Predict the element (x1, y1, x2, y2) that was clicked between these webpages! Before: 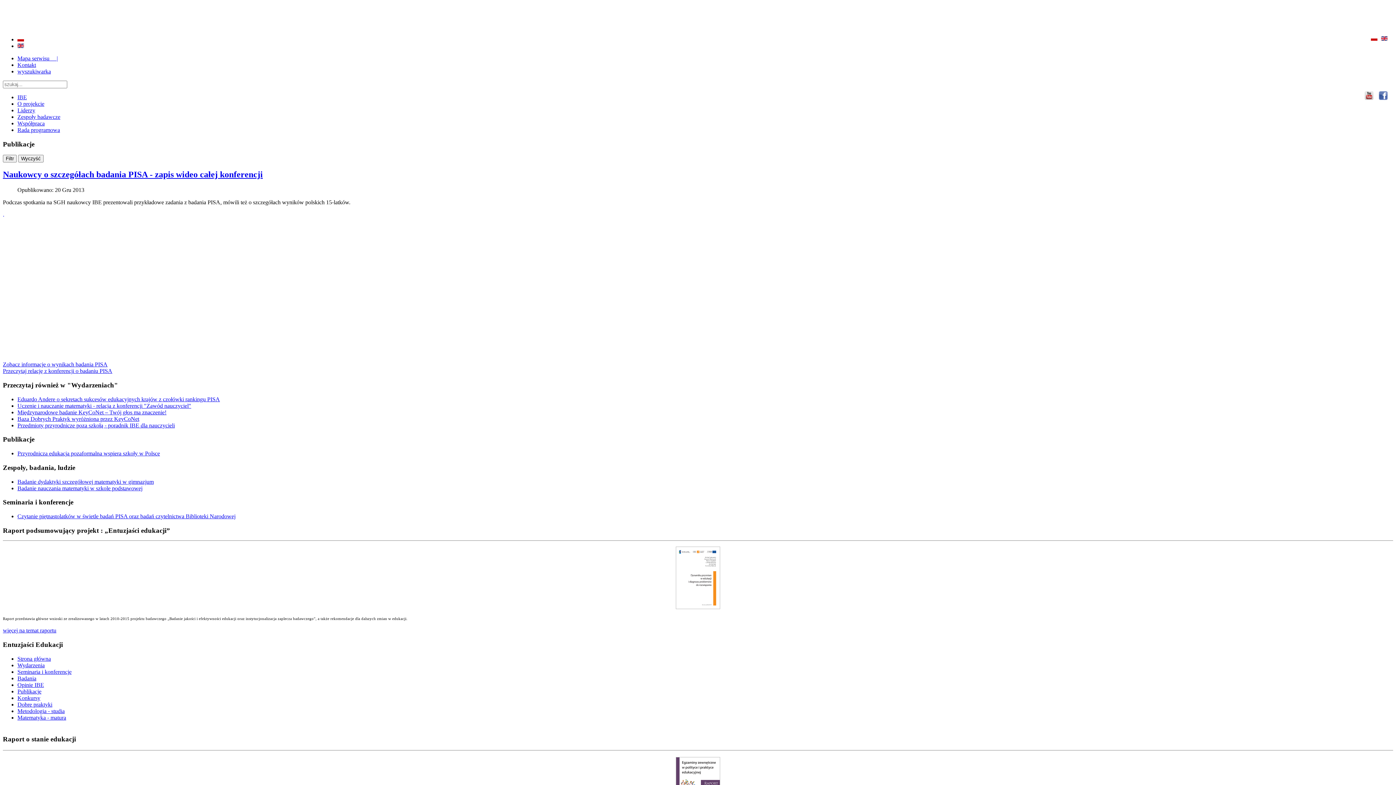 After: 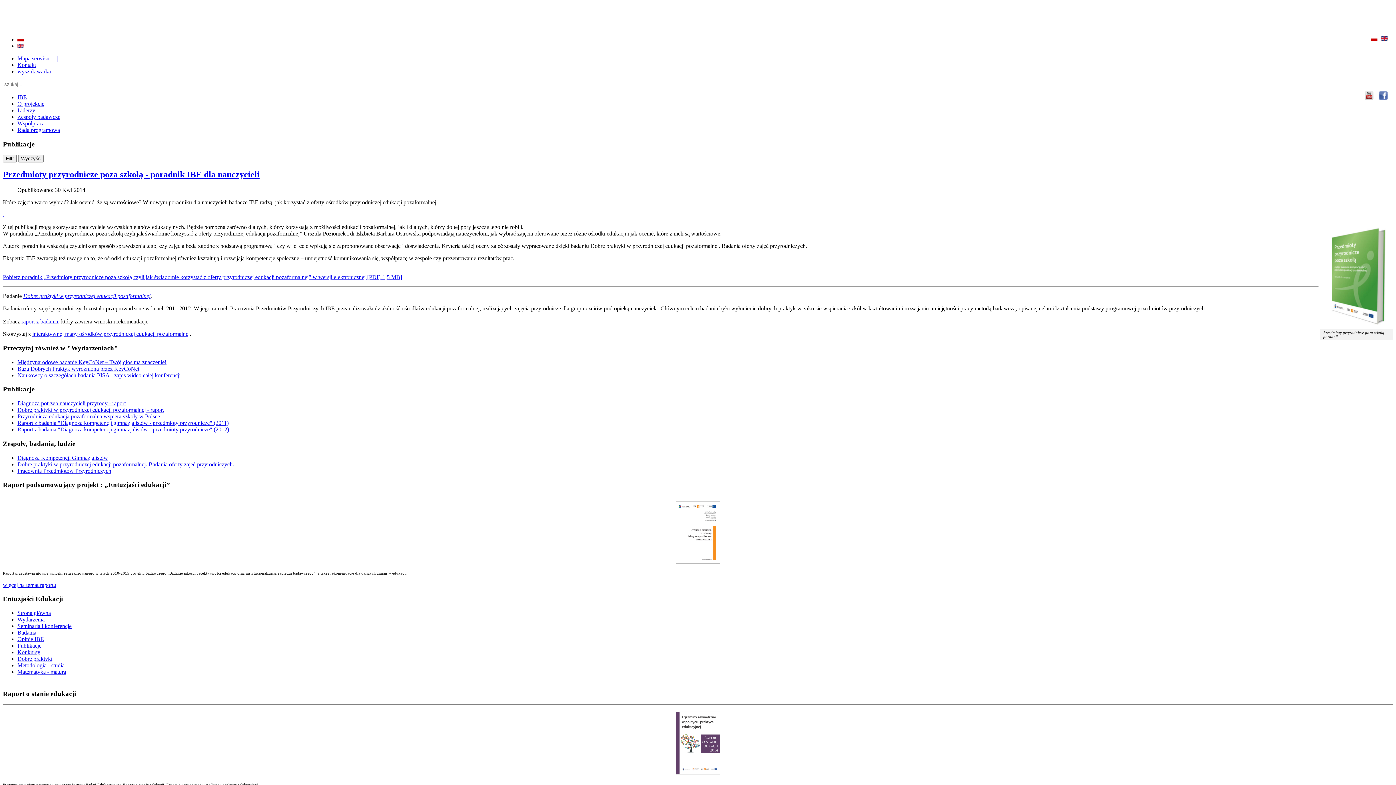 Action: label: Przedmioty przyrodnicze poza szkołą - poradnik IBE dla nauczycieli bbox: (17, 422, 174, 428)